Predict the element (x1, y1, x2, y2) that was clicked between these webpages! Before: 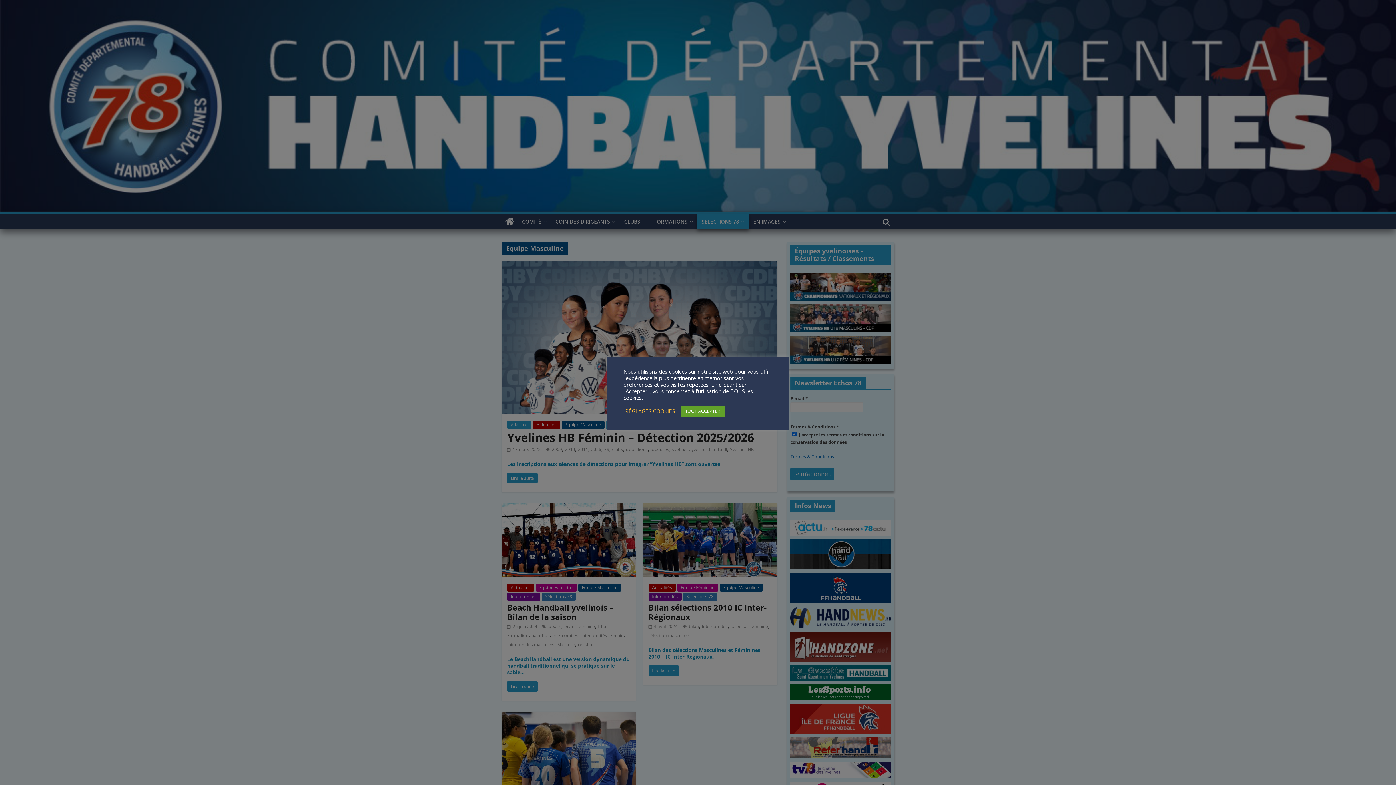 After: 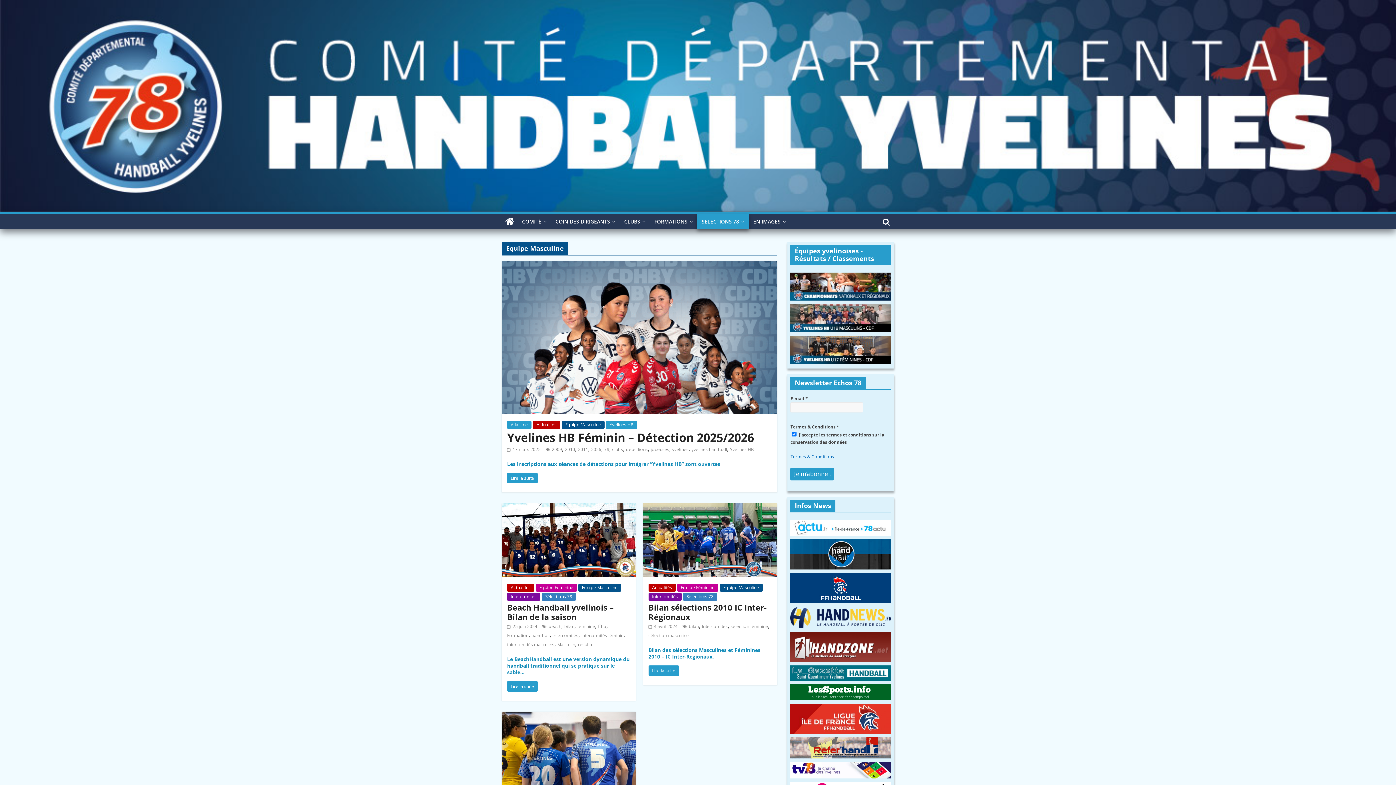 Action: bbox: (680, 405, 724, 416) label: TOUT ACCEPTER